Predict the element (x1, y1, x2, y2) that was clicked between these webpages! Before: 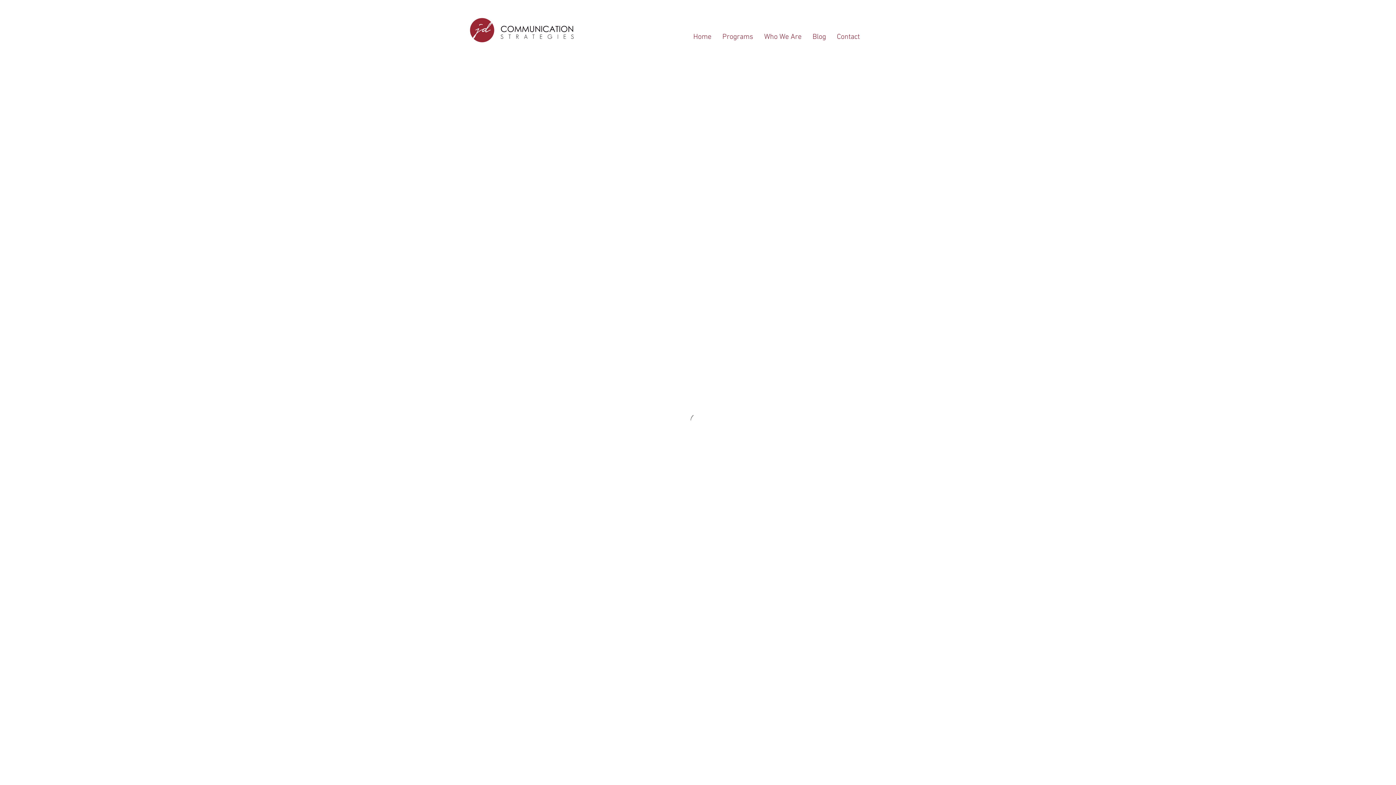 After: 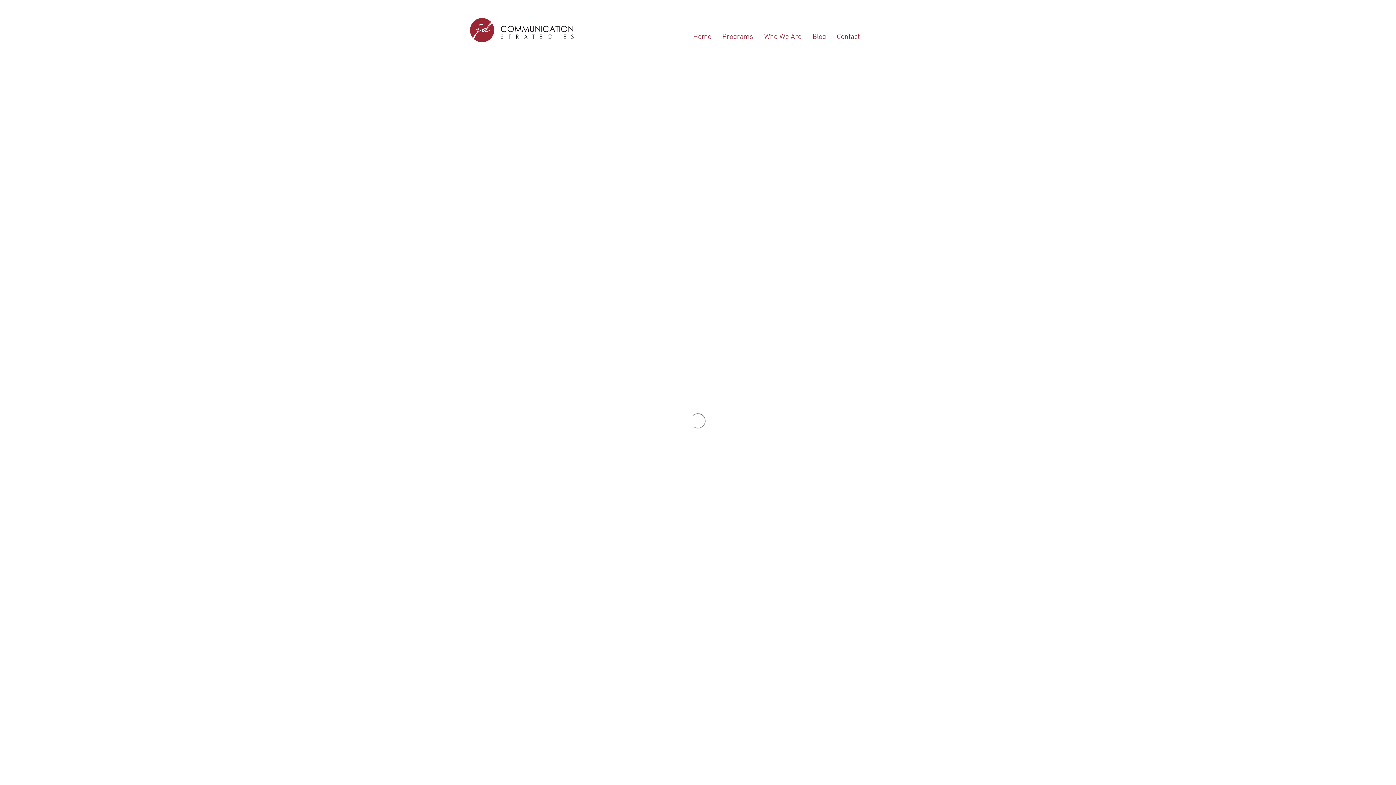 Action: bbox: (717, 23, 758, 50) label: Programs